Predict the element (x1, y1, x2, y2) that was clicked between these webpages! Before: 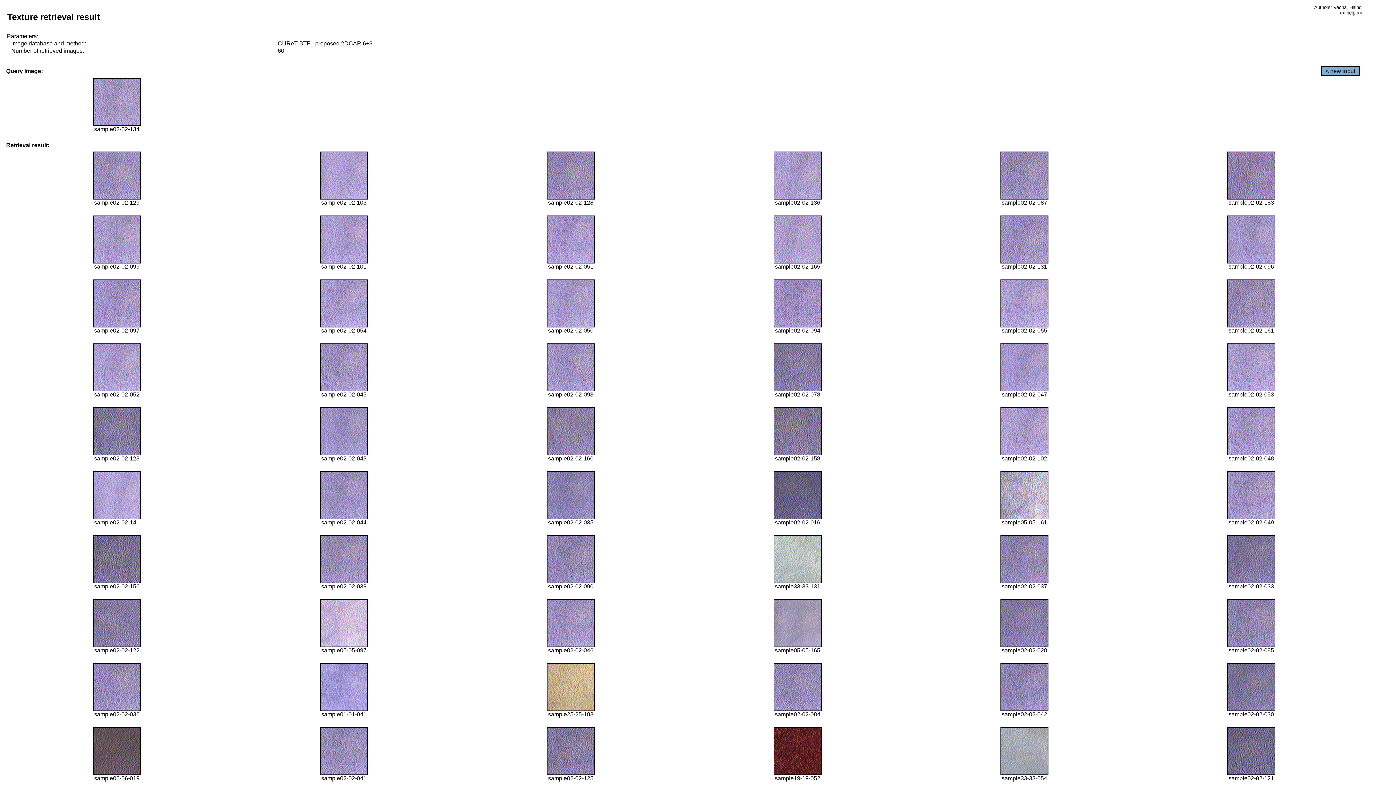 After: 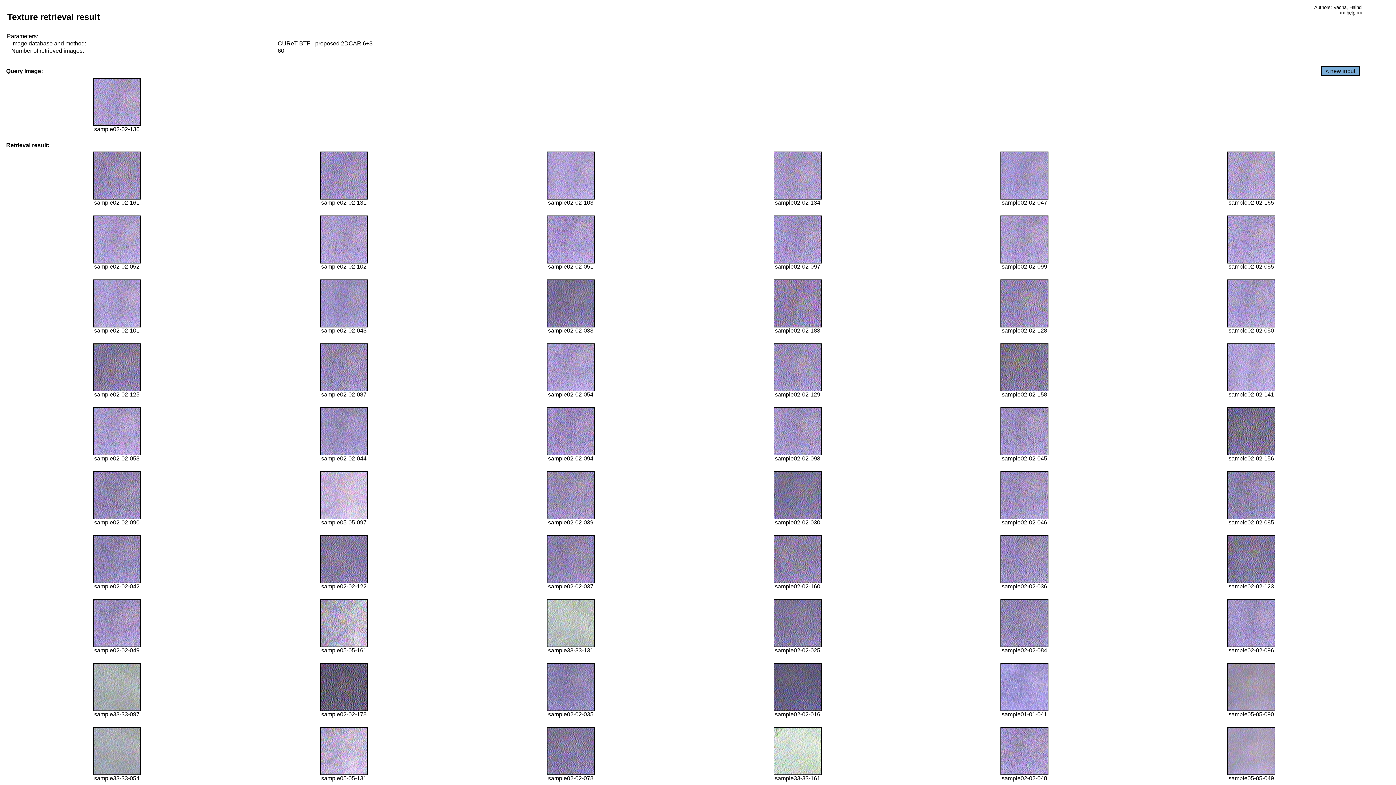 Action: bbox: (773, 194, 821, 200)